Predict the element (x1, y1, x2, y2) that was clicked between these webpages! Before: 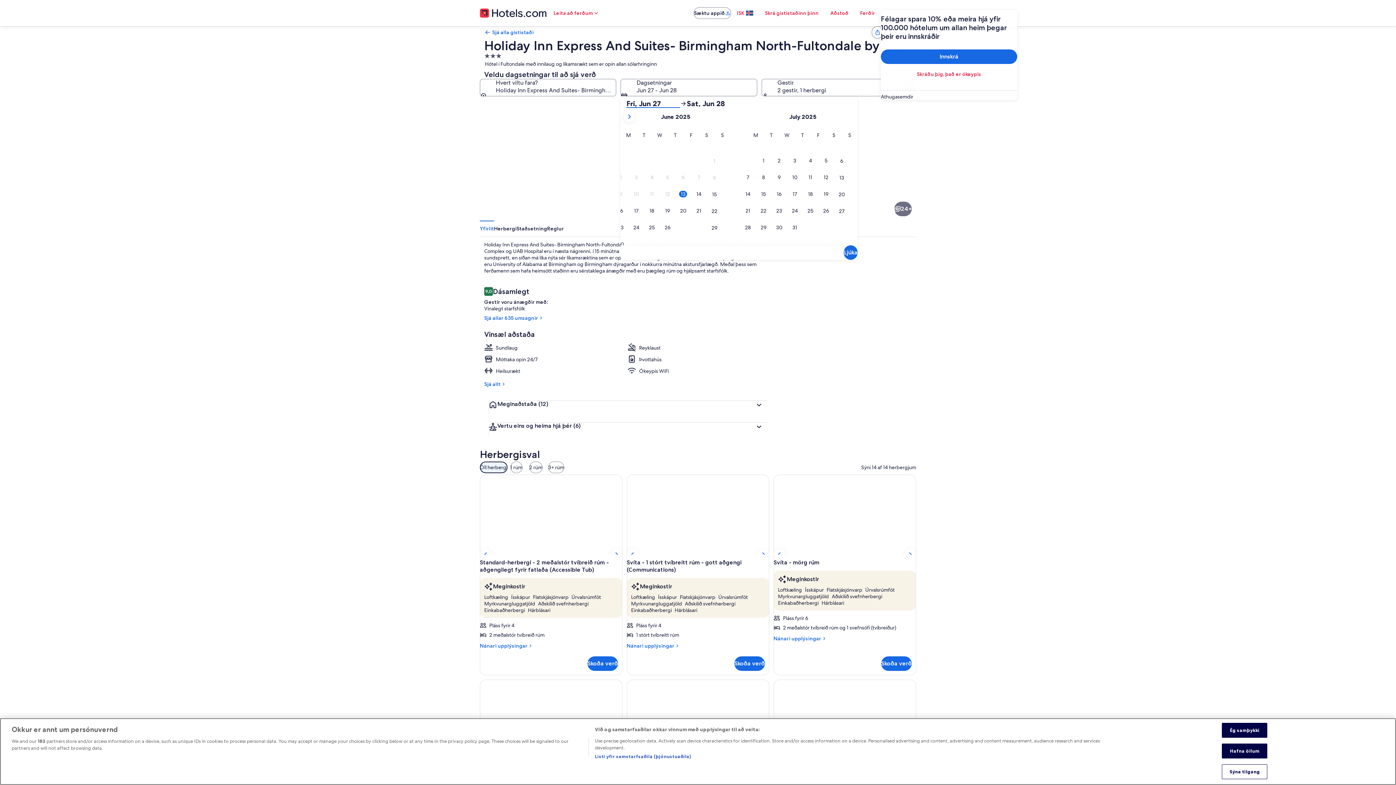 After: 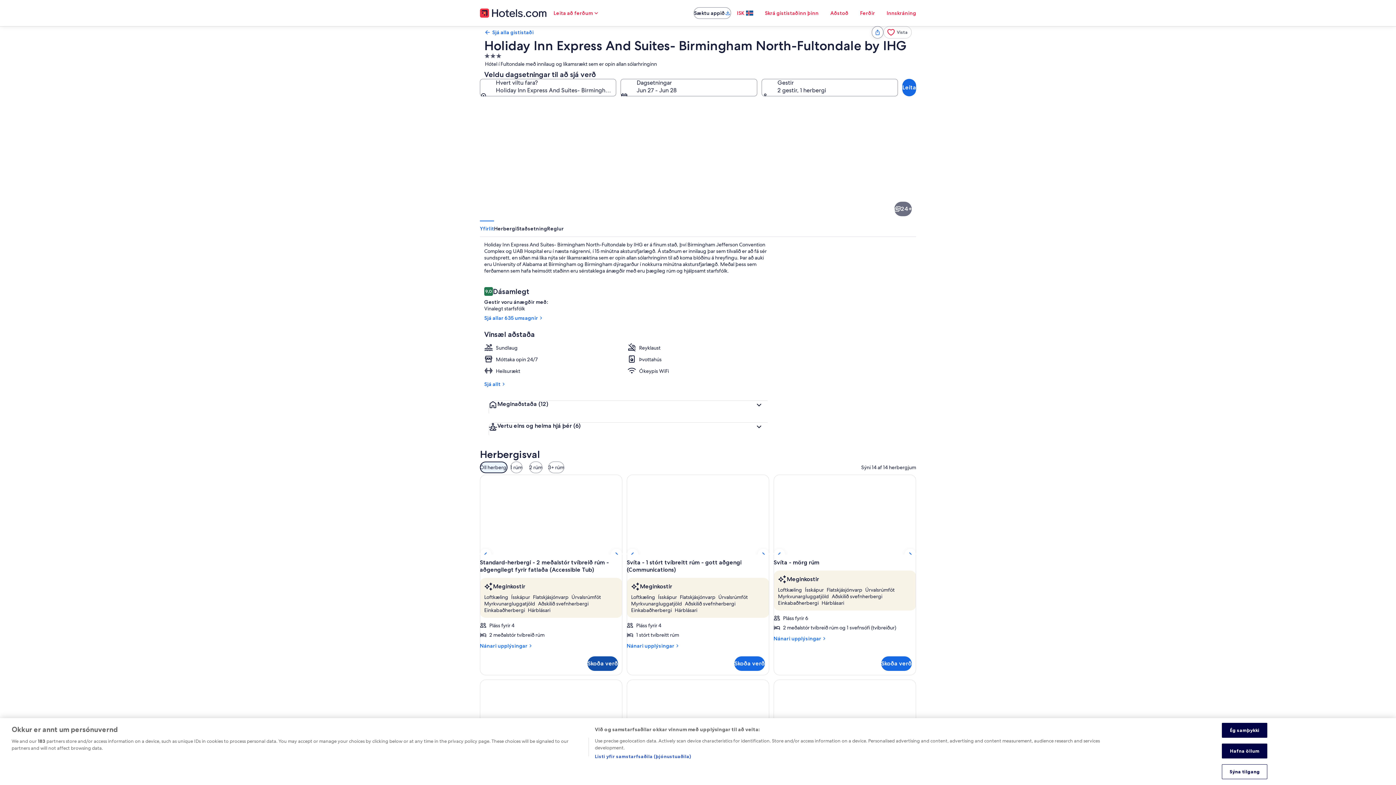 Action: bbox: (587, 656, 618, 671) label: Skoða verð